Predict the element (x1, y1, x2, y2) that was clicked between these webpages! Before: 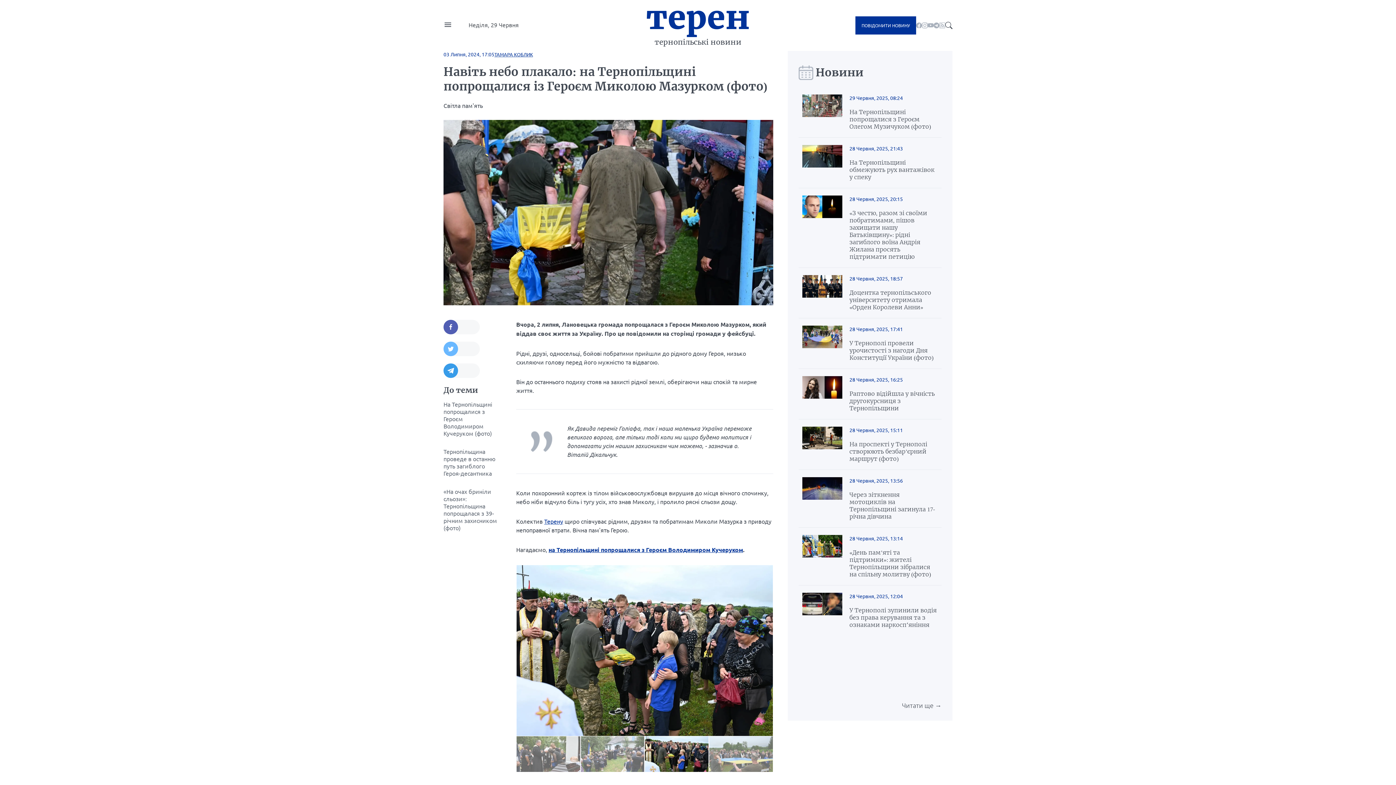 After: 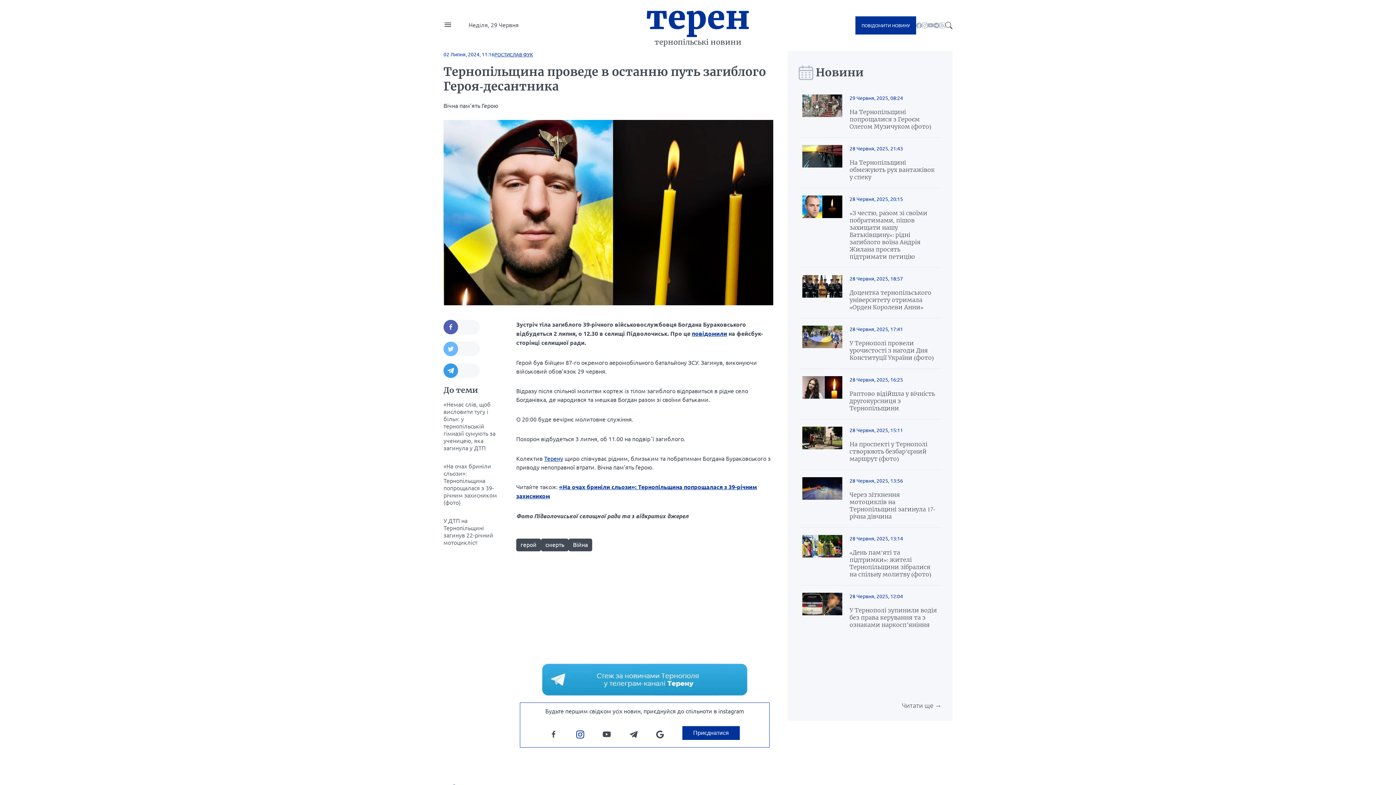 Action: label: Тернопільщина проведе в останню путь загиблого Героя-десантника bbox: (443, 442, 501, 482)